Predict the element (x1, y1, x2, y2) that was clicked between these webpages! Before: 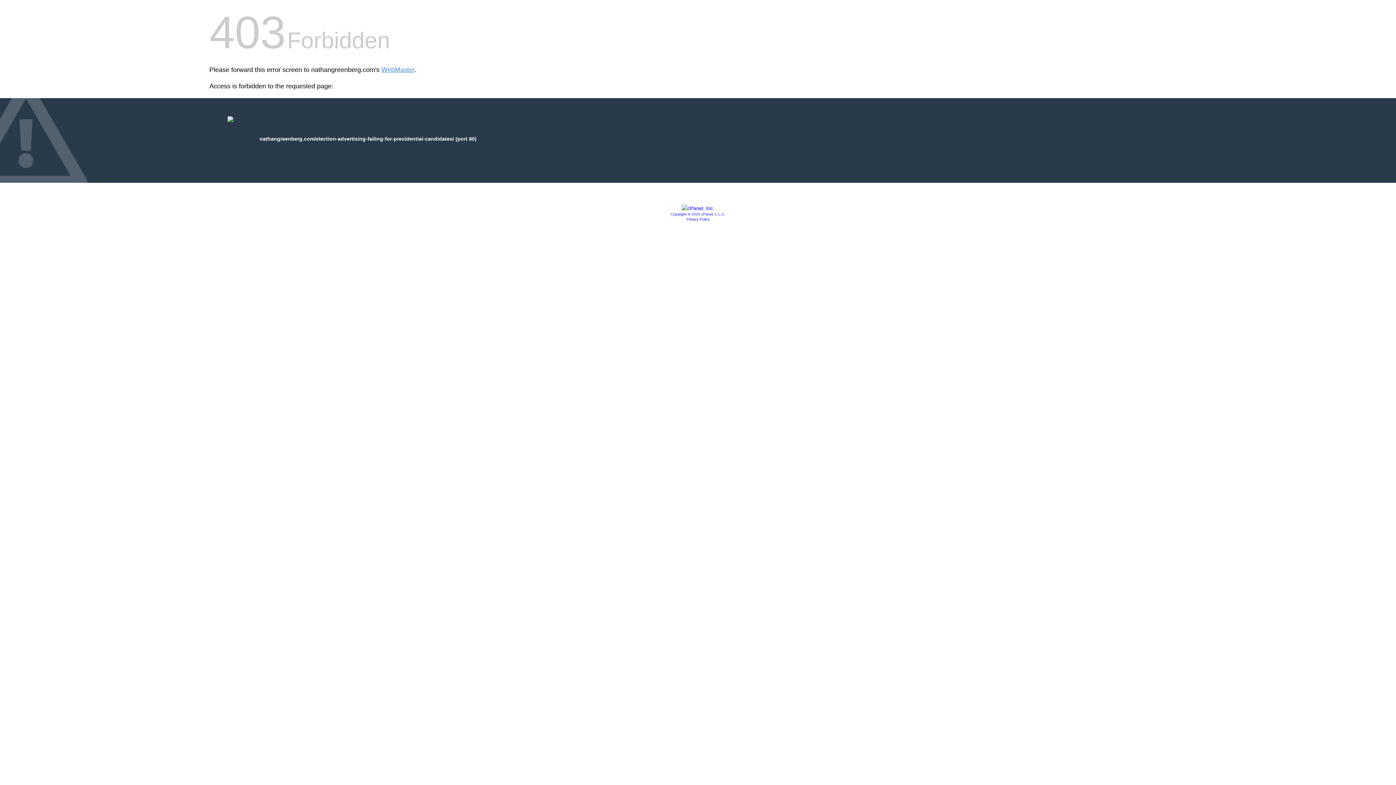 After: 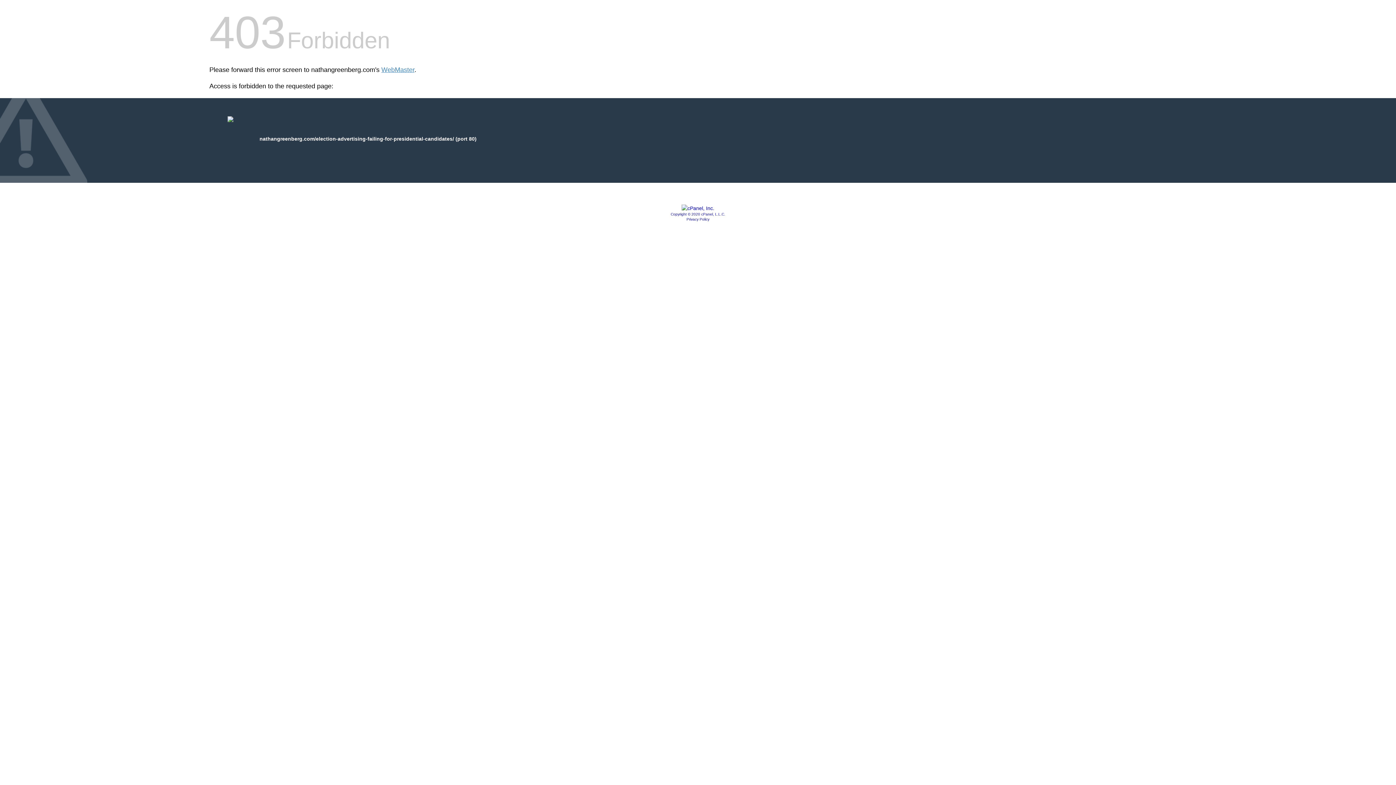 Action: bbox: (681, 205, 714, 211)